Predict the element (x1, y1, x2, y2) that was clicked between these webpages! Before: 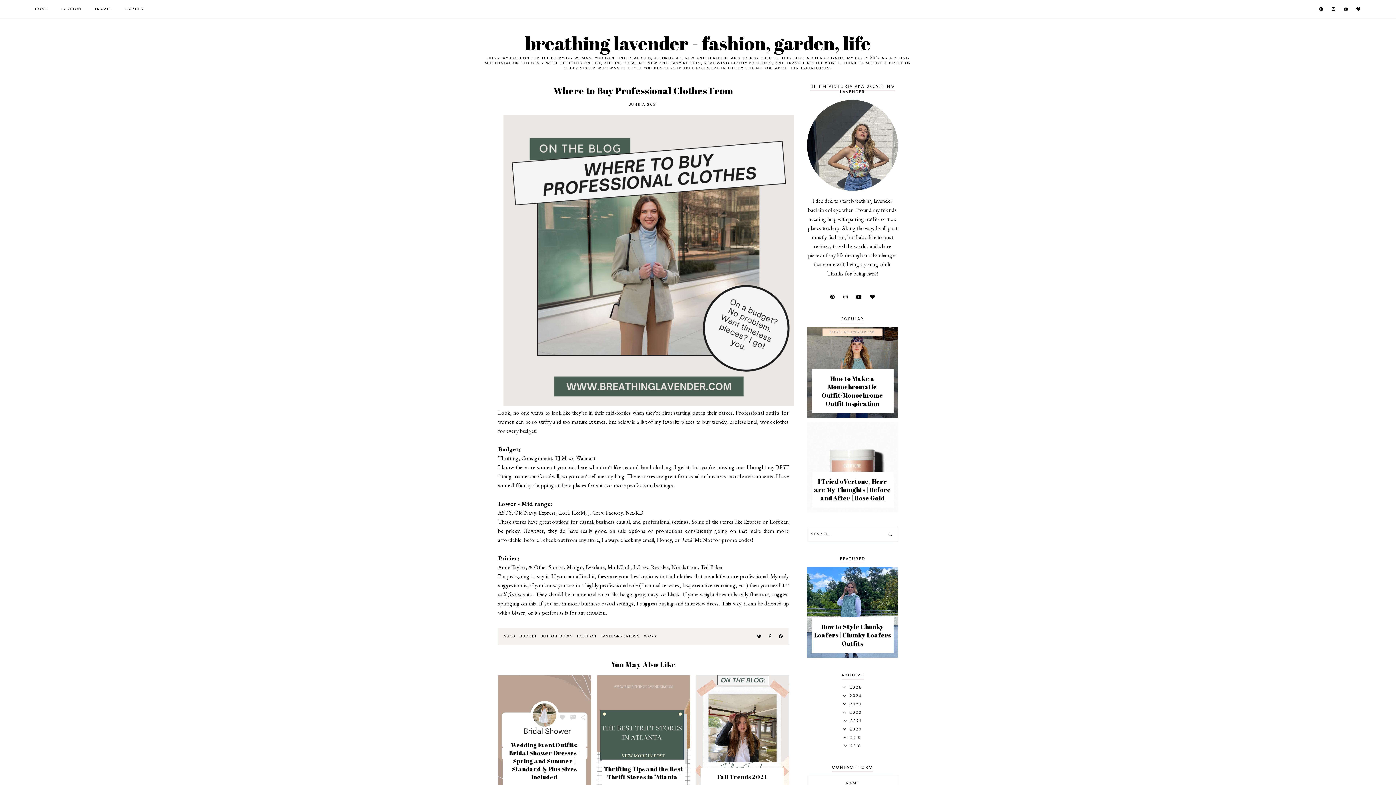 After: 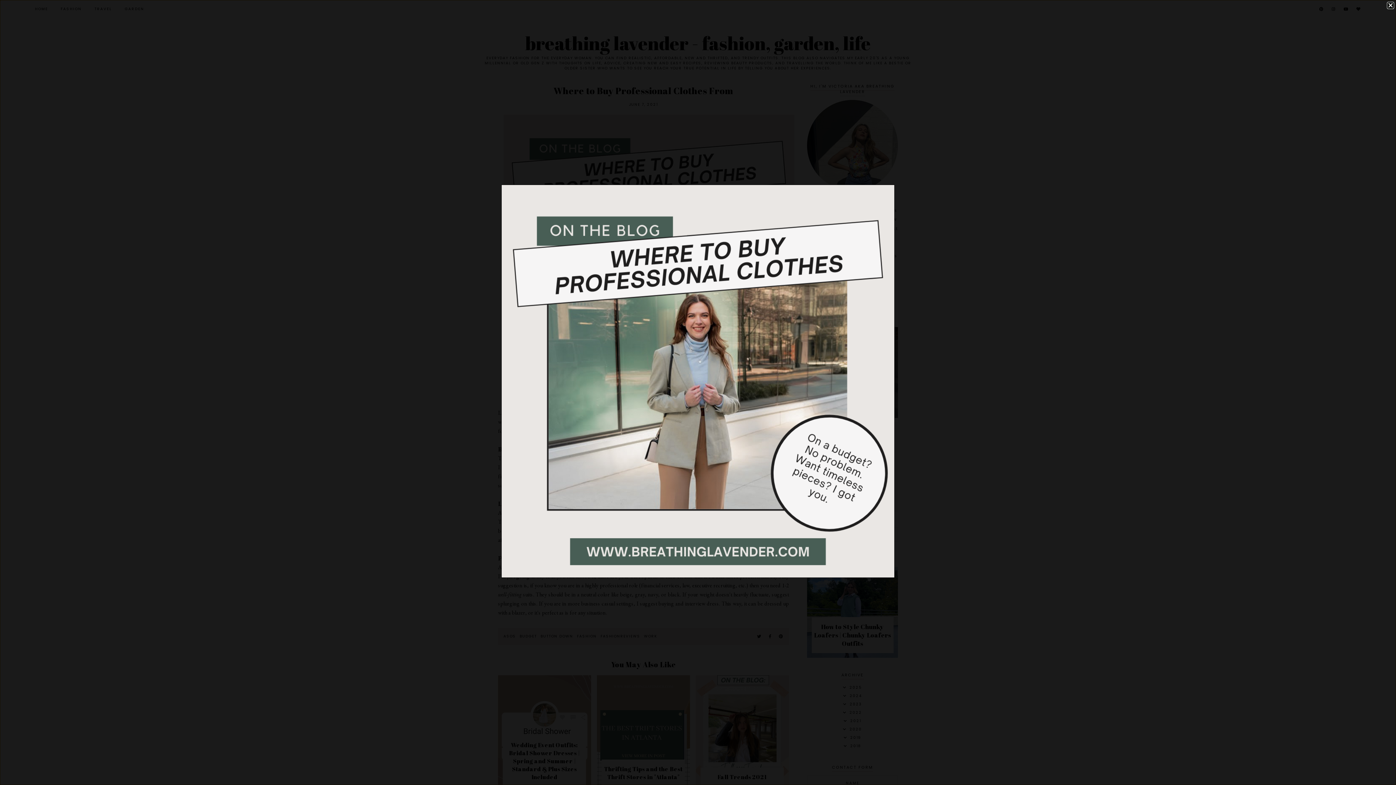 Action: bbox: (503, 400, 794, 407)